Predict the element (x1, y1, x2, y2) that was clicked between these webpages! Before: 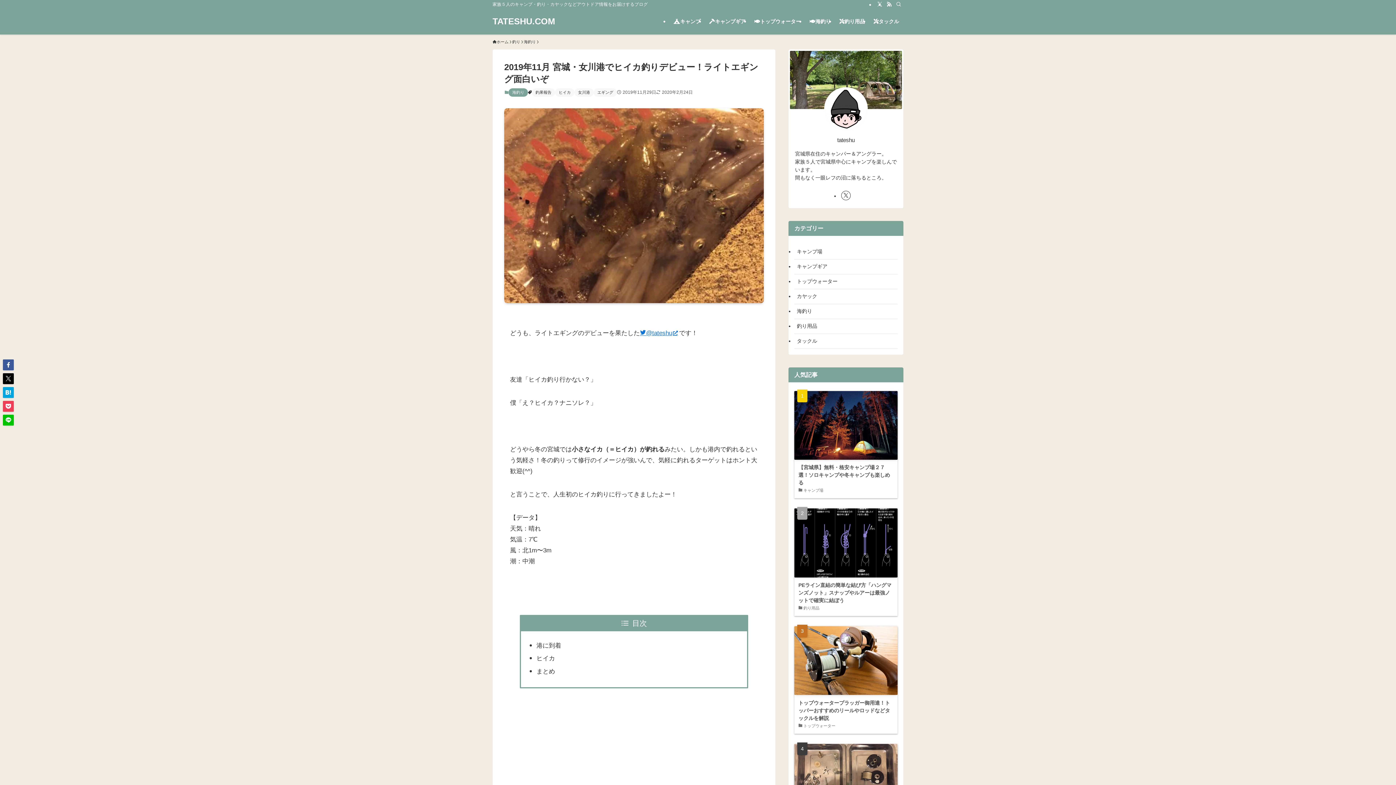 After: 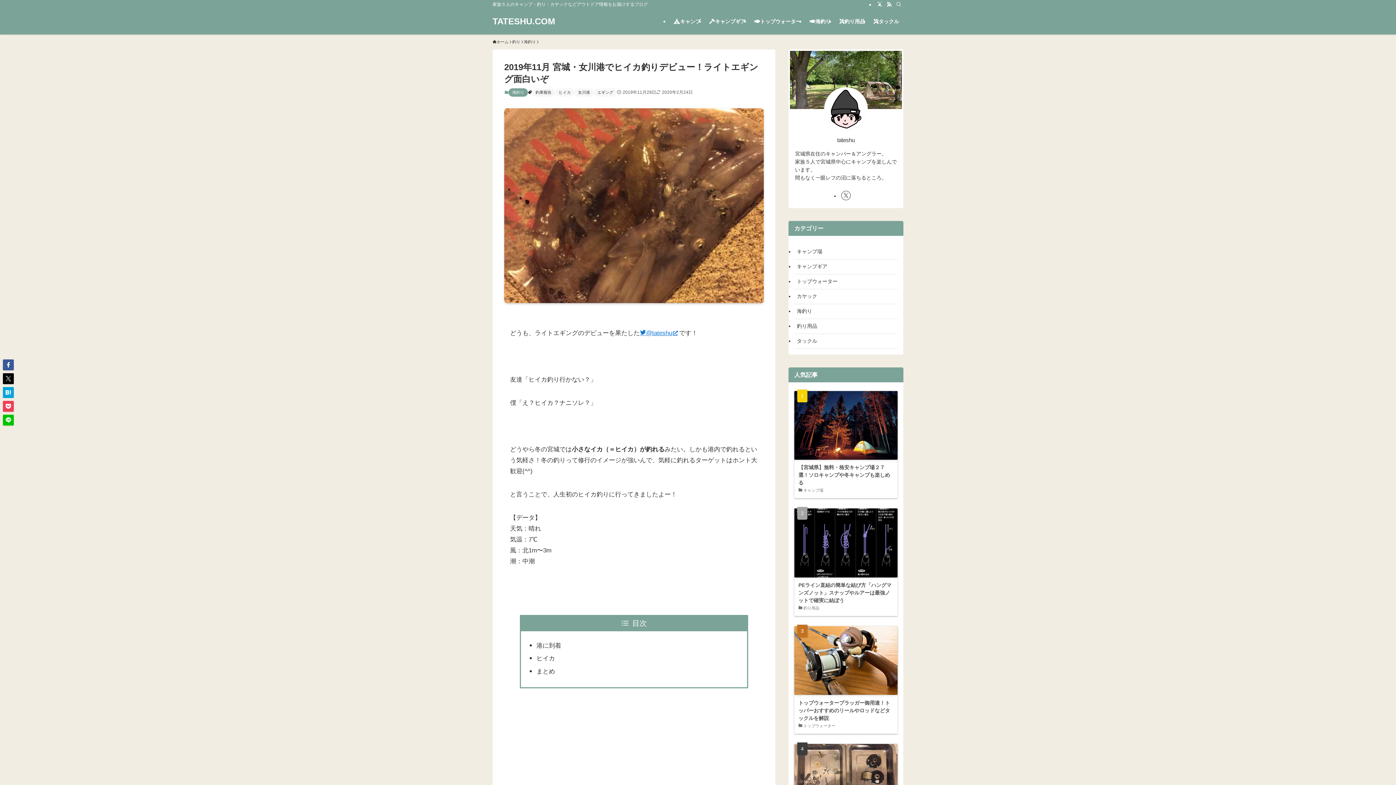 Action: bbox: (640, 329, 679, 336) label: @tateshu